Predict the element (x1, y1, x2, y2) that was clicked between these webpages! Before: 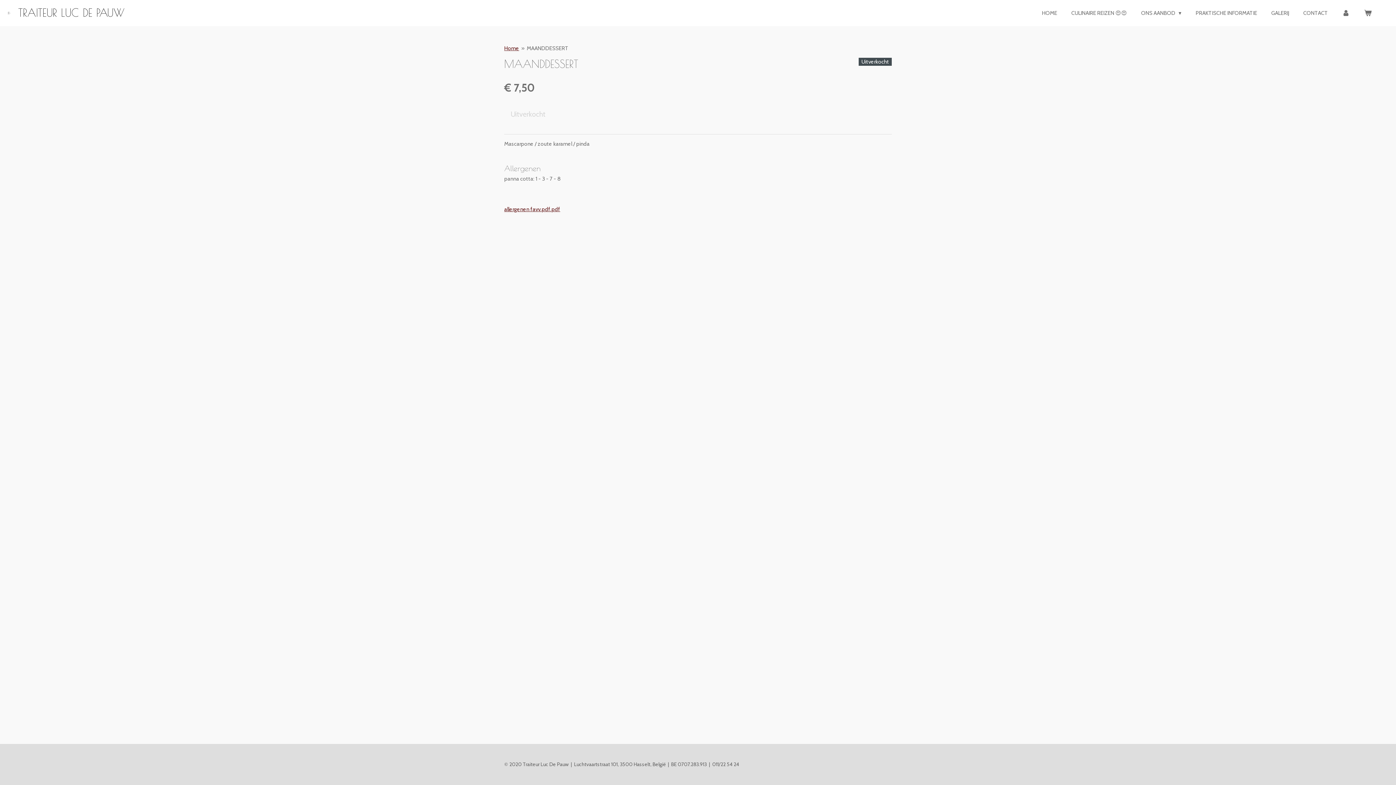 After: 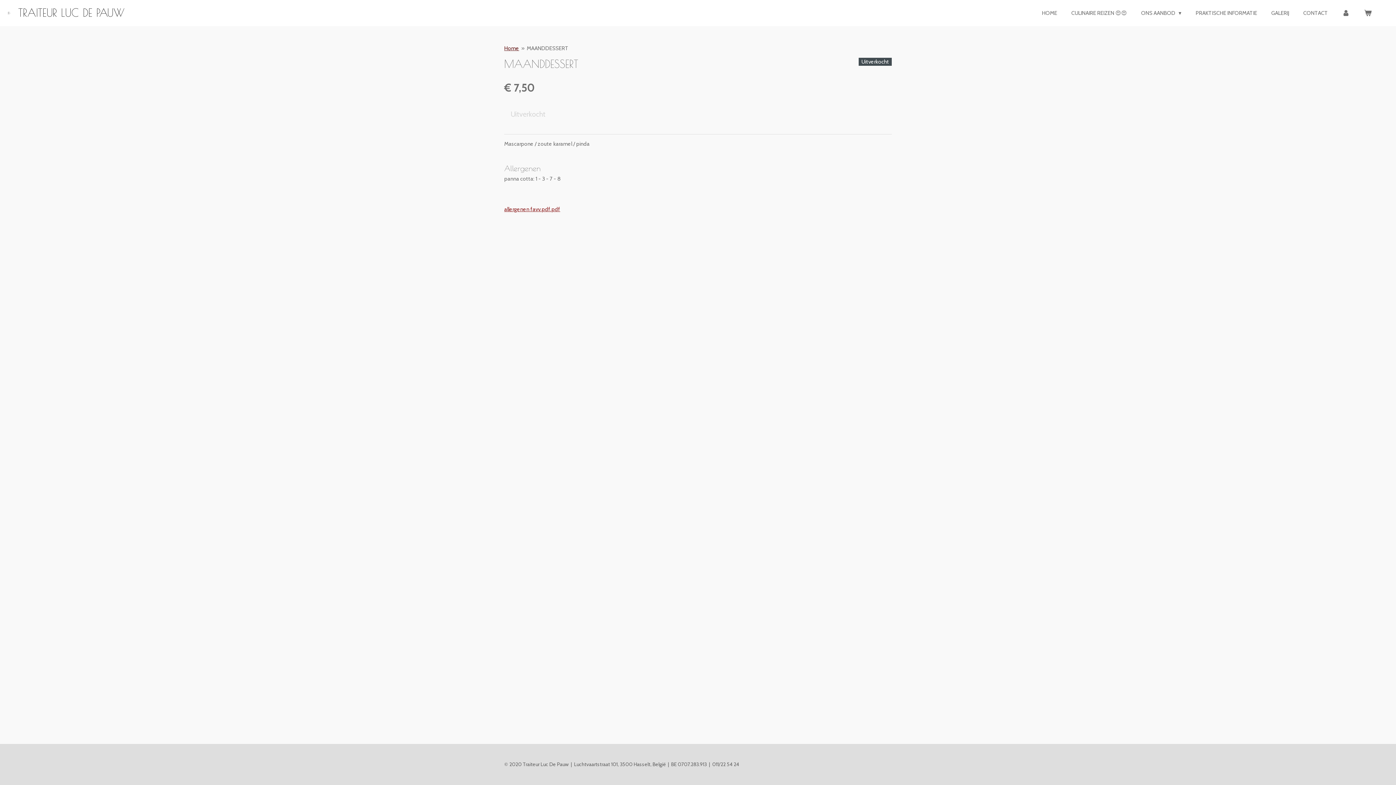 Action: label: allergenen favv.pdf.pdf bbox: (504, 206, 560, 212)